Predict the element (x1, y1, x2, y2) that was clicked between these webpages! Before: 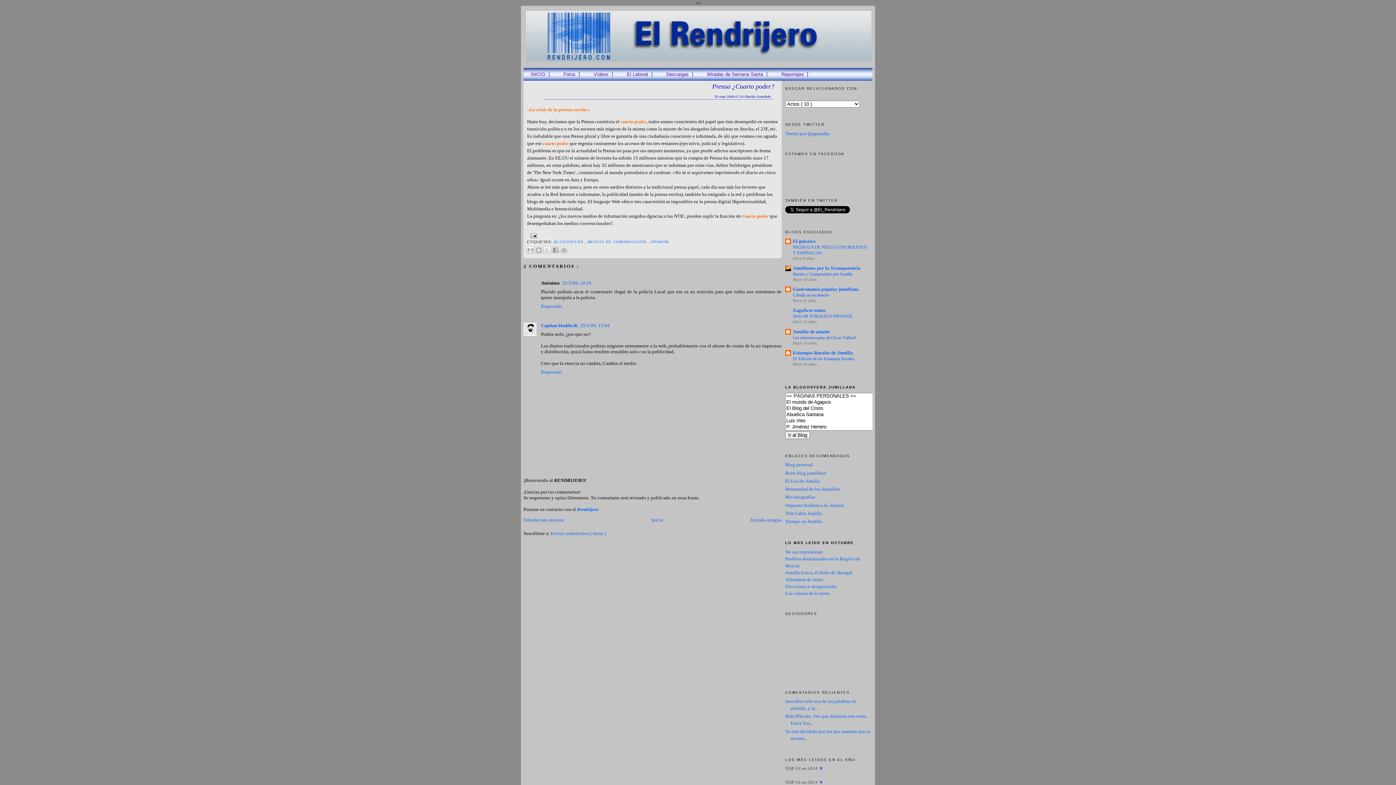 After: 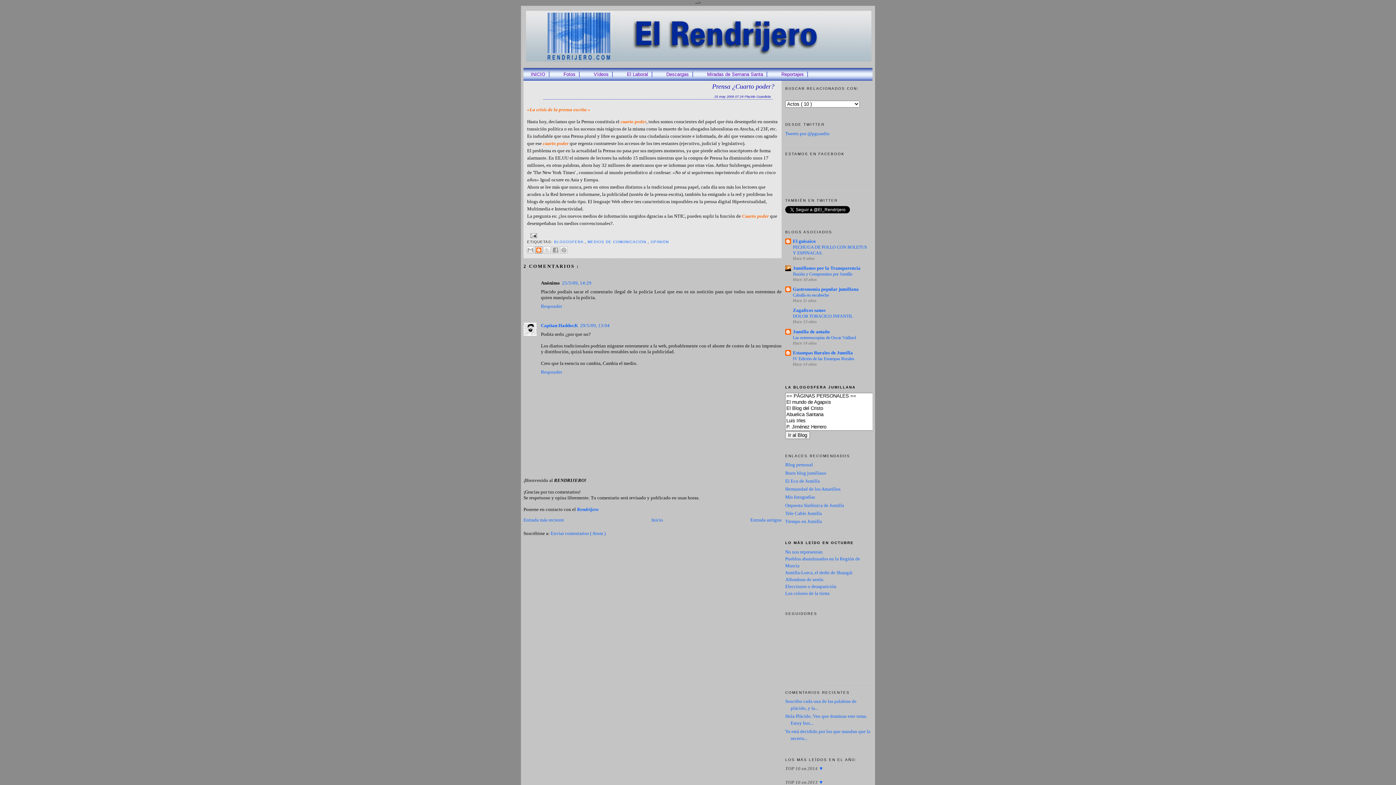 Action: bbox: (535, 246, 542, 253) label: ESCRIBE UN BLOG